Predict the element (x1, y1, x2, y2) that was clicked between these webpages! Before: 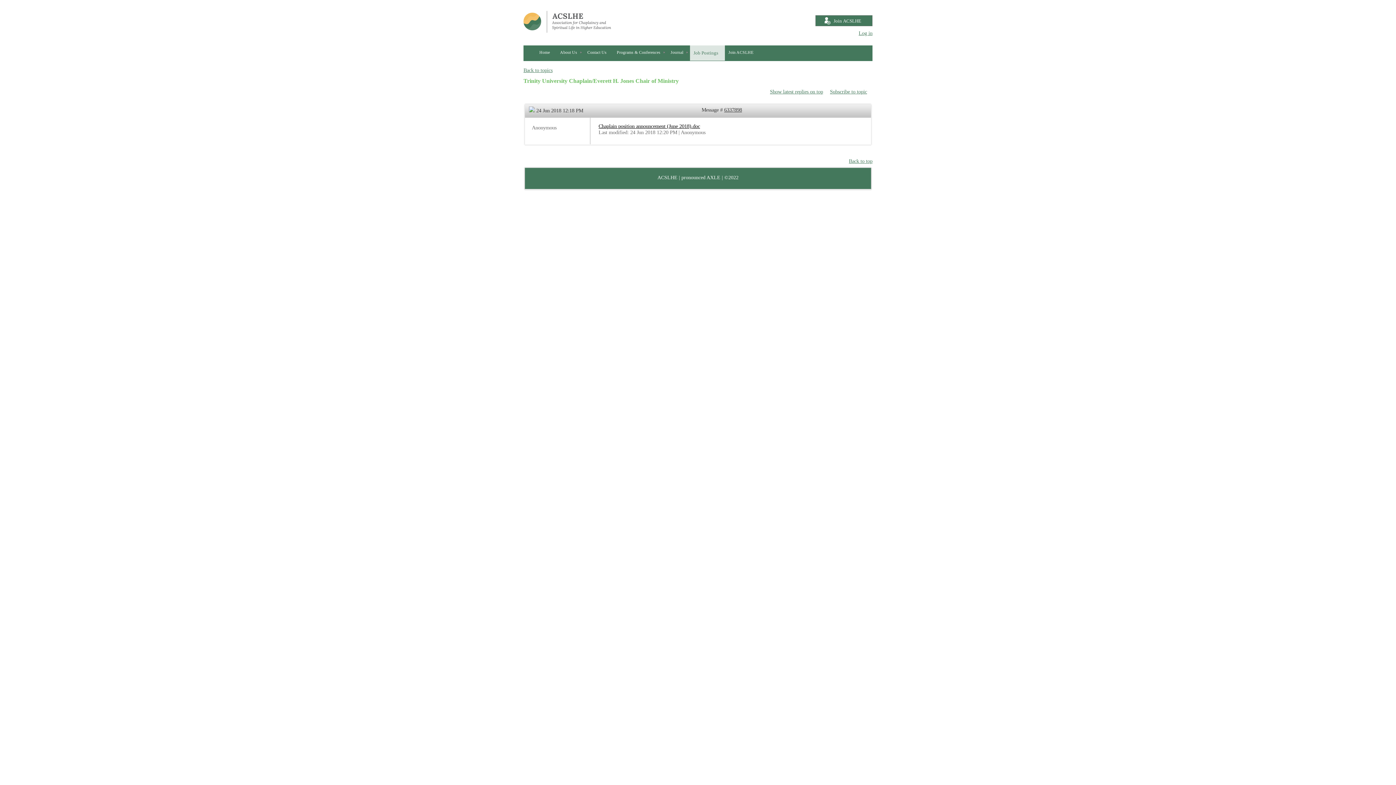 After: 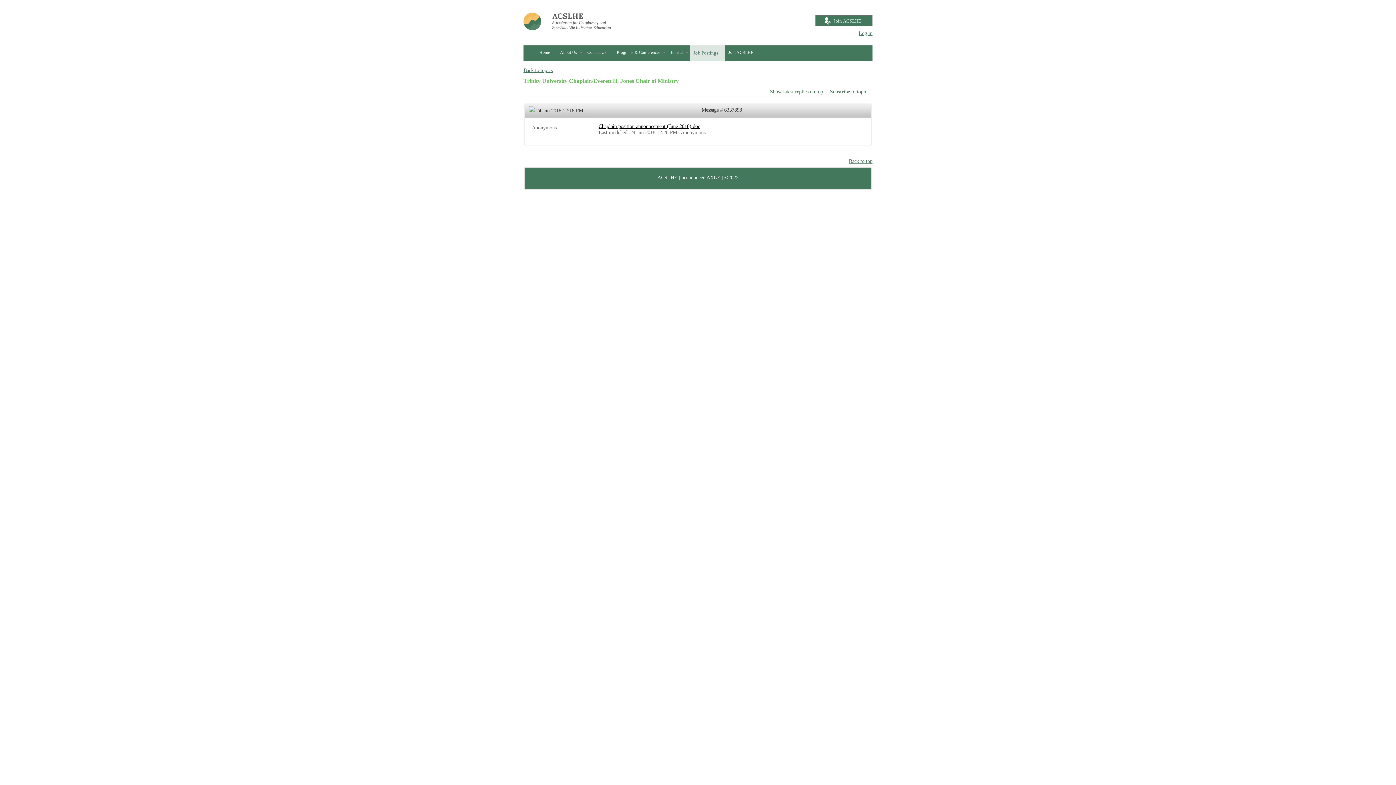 Action: bbox: (724, 106, 742, 112) label: 6337898